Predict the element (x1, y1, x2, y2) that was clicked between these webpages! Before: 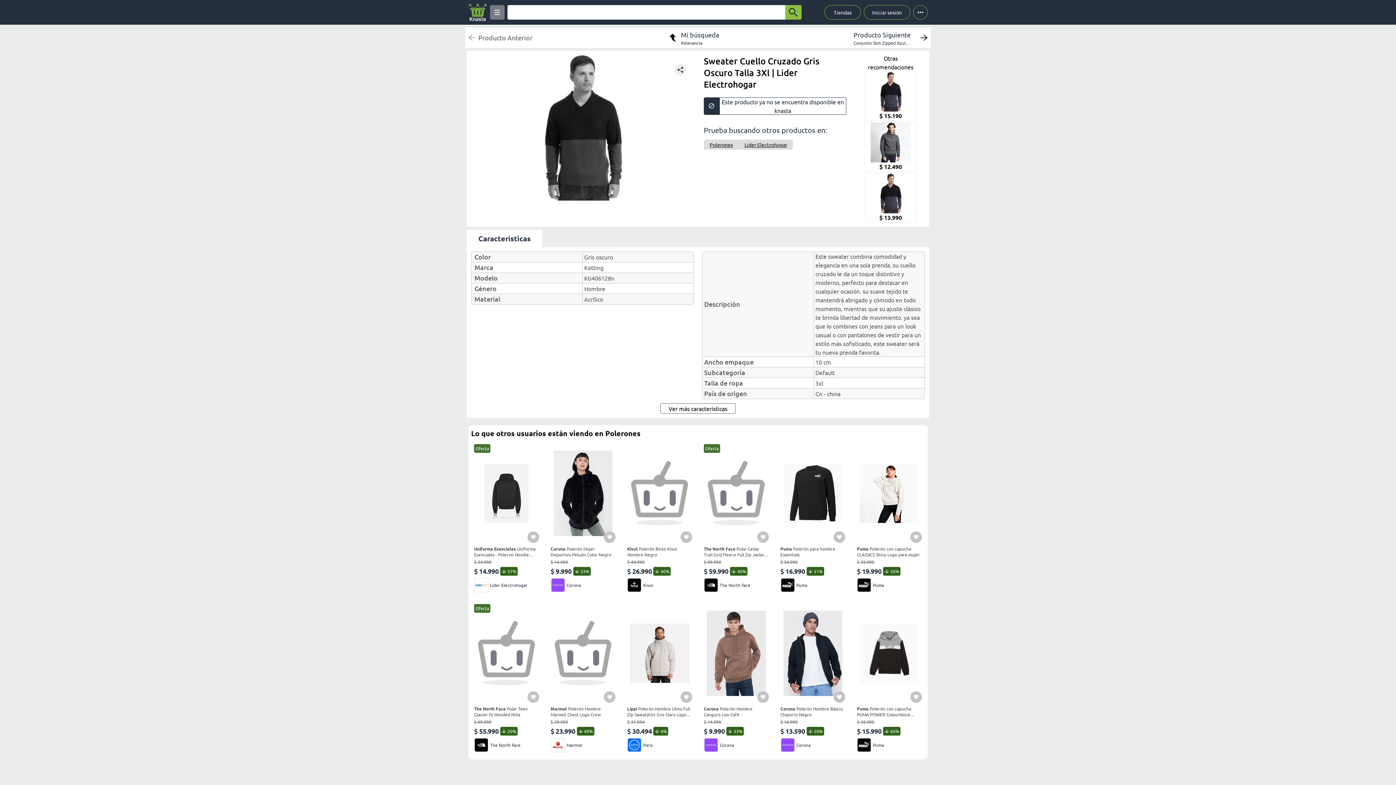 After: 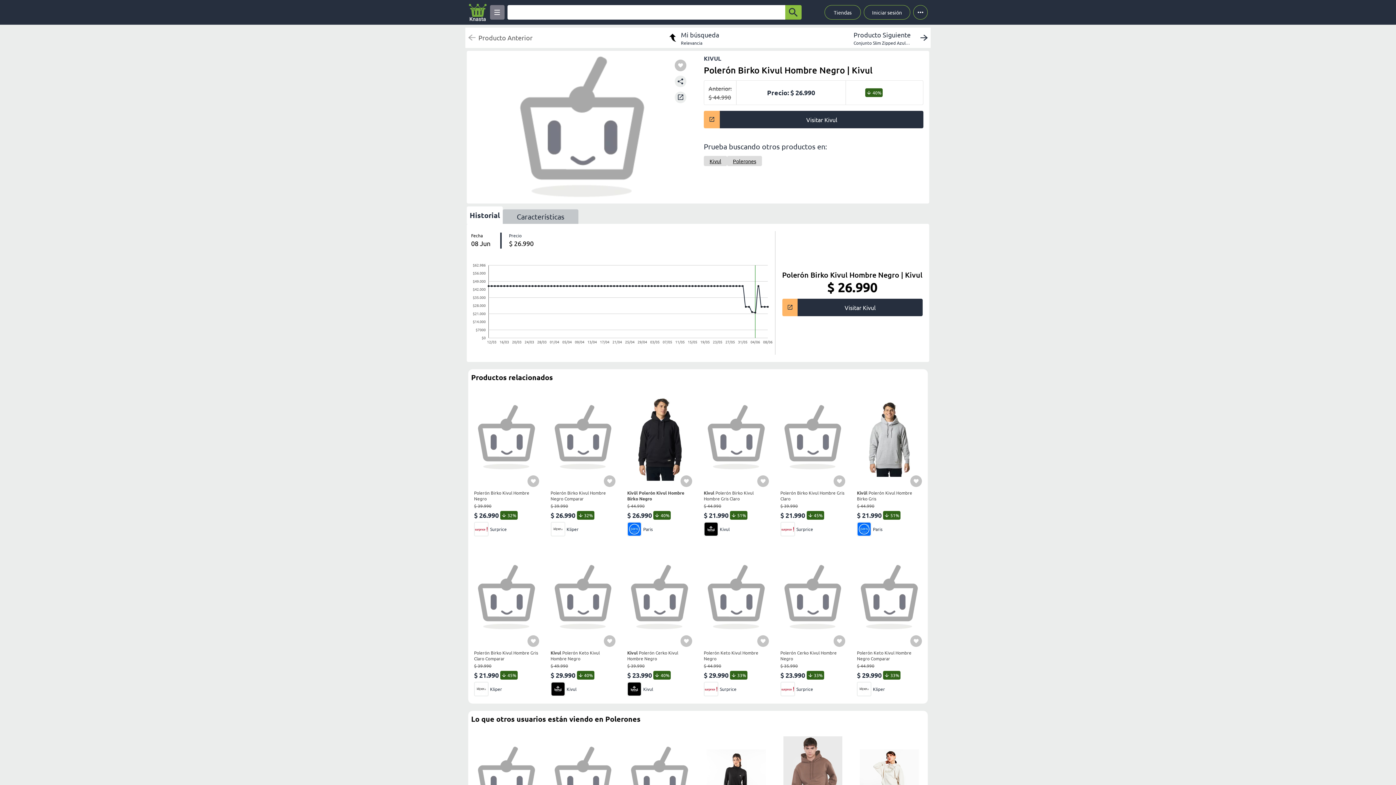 Action: label: Kivul Polerón Birko Kivul Hombre Negro
$ 44.990
$ 26.990
40%
Kivul bbox: (627, 444, 692, 592)